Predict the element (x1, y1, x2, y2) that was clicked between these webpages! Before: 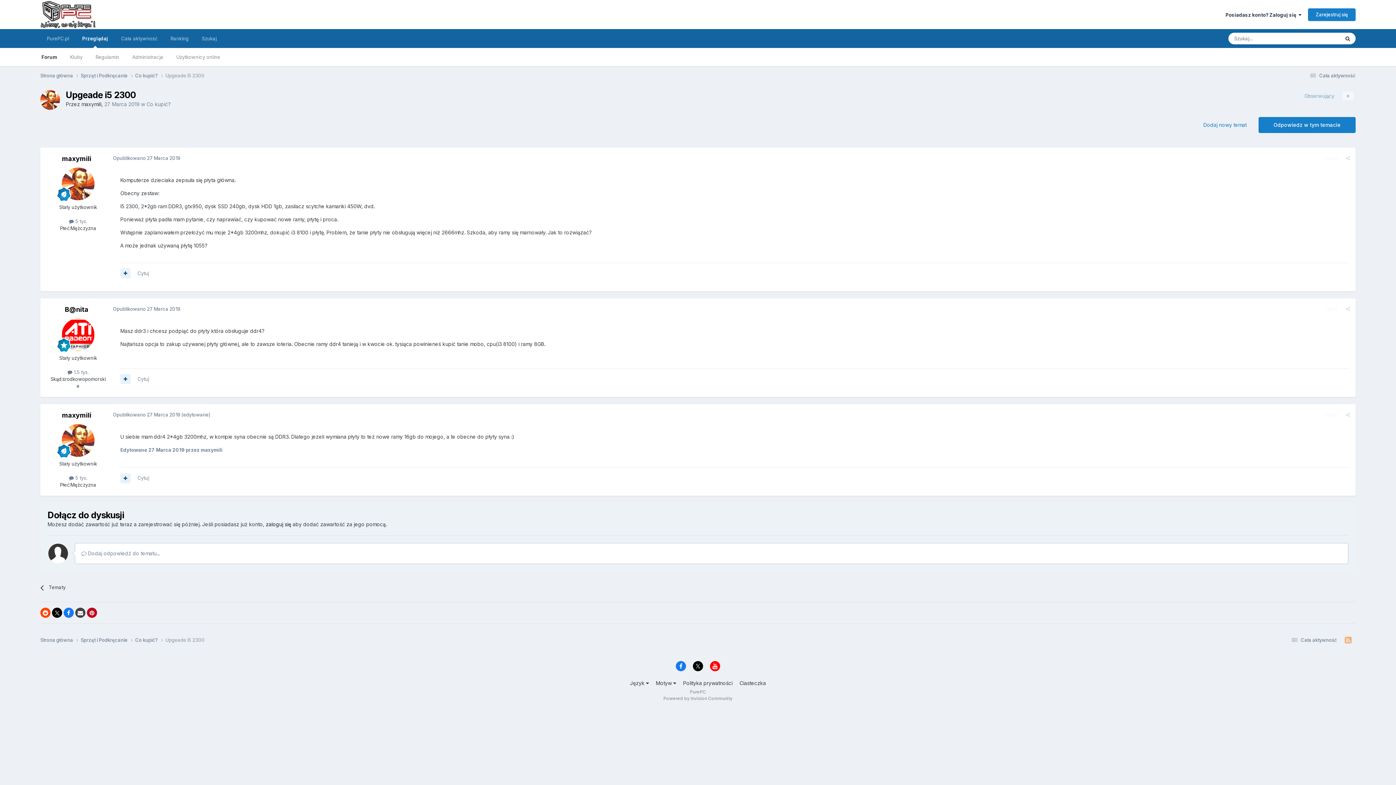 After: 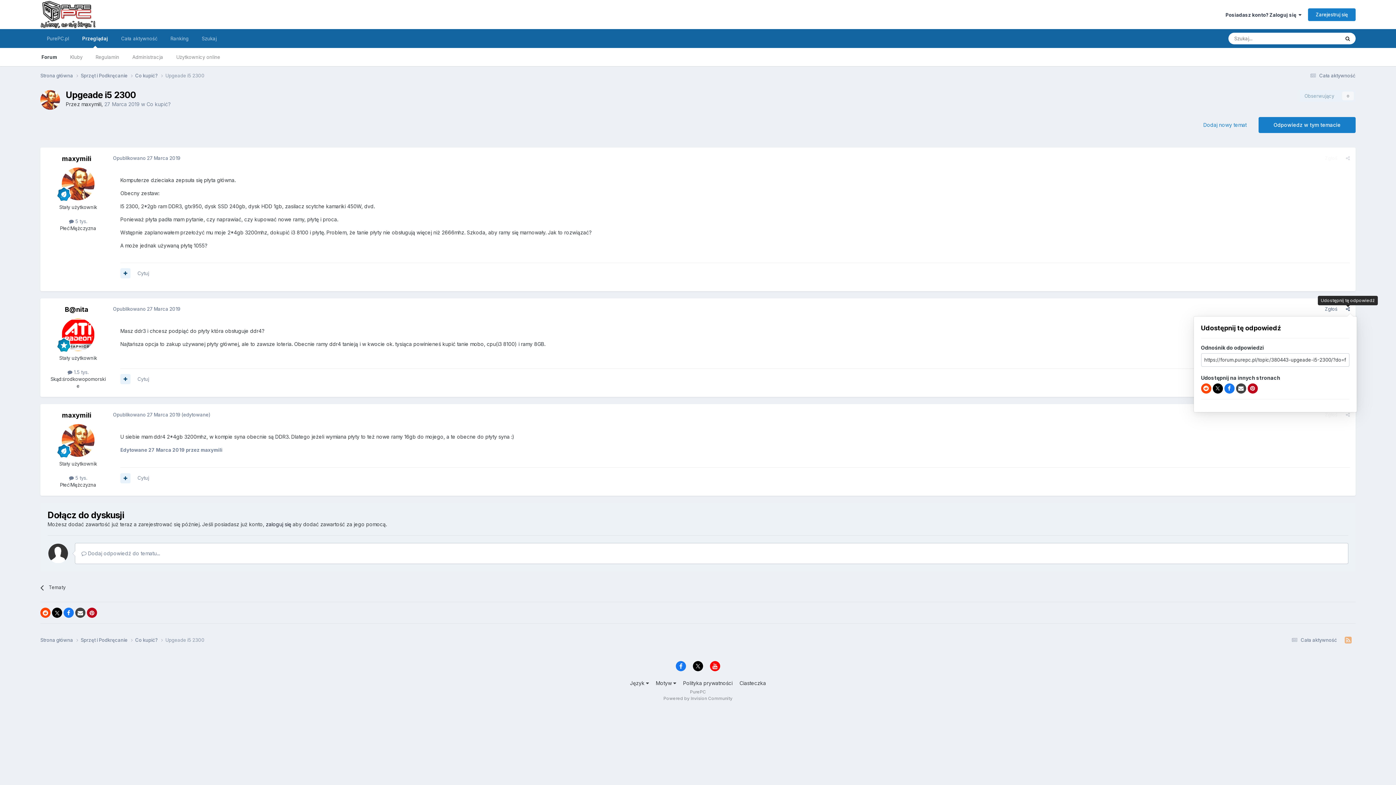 Action: bbox: (1346, 306, 1350, 311)